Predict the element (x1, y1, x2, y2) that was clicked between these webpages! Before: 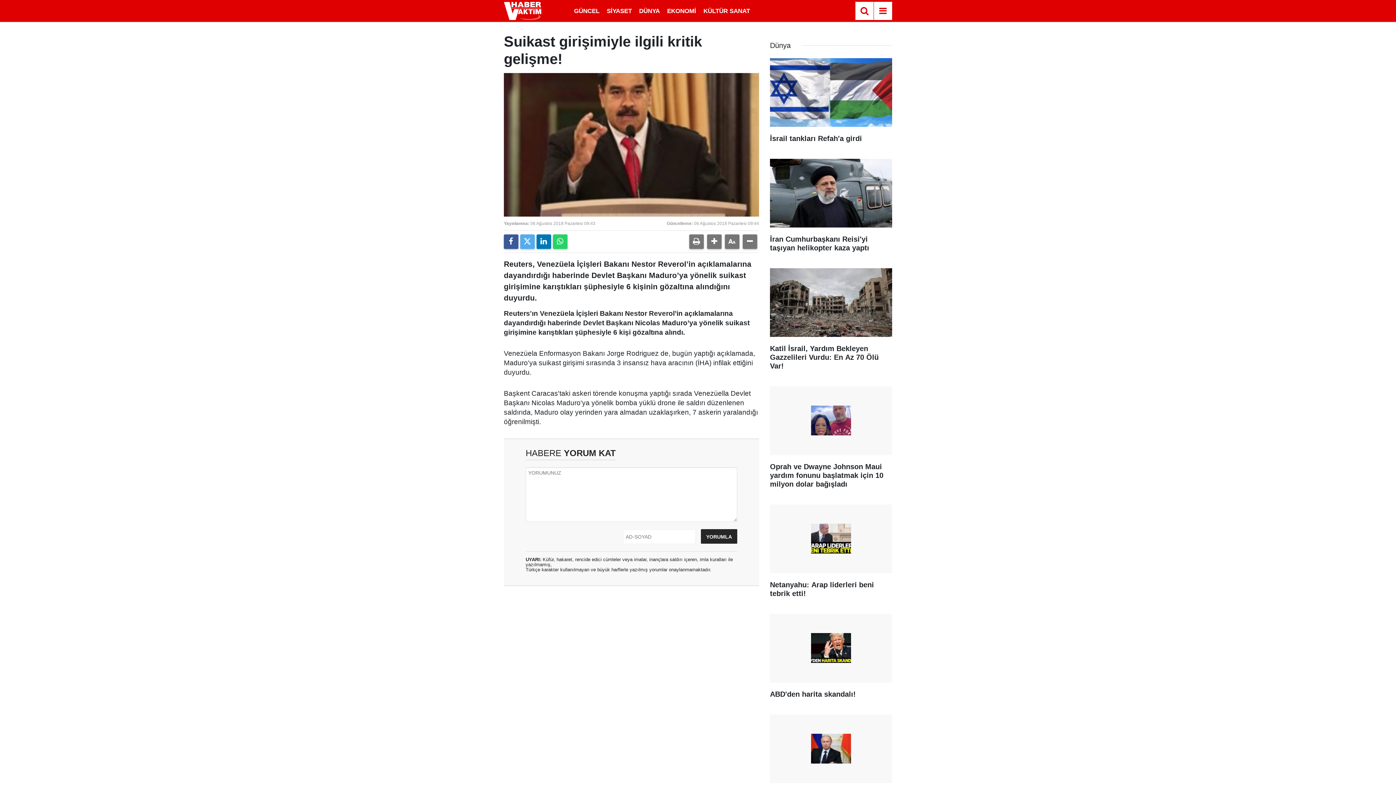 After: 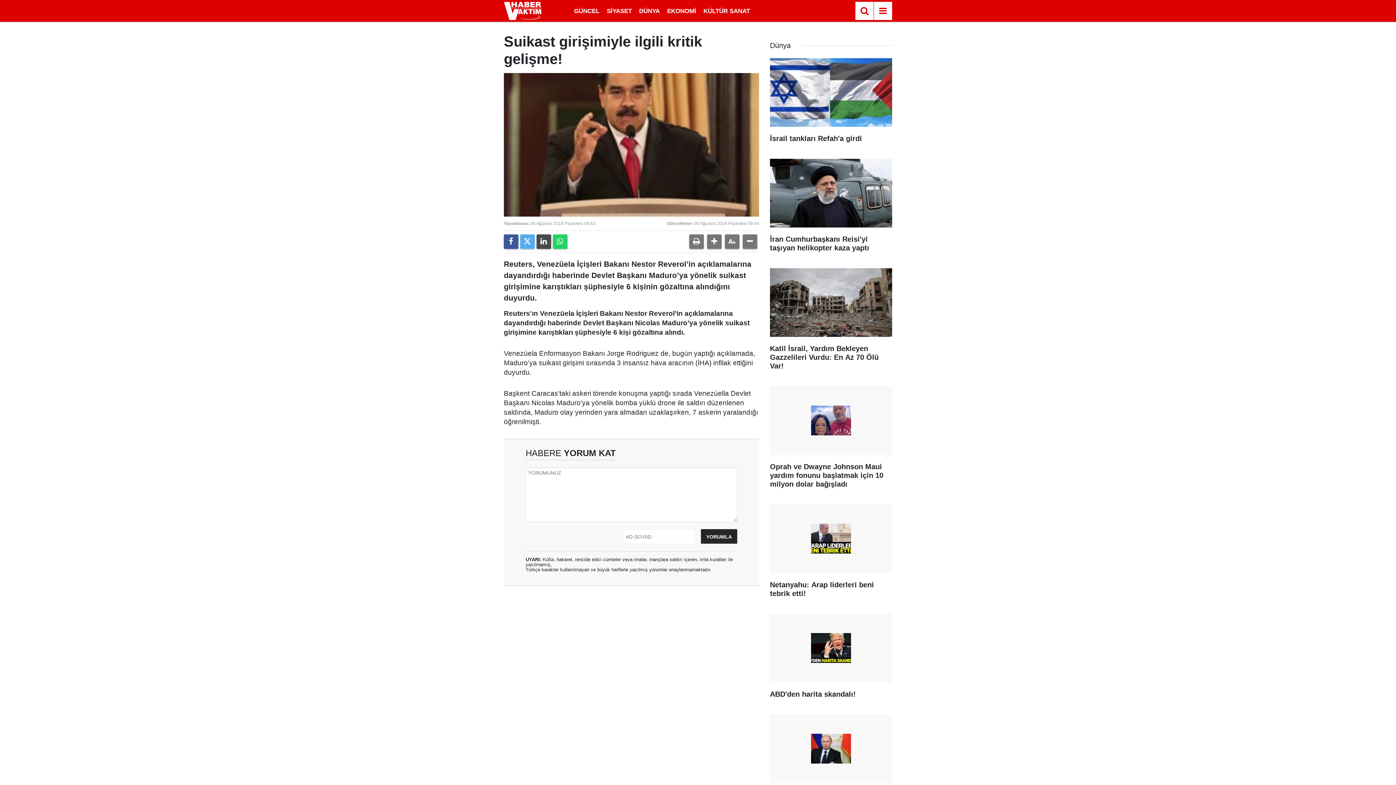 Action: bbox: (536, 234, 551, 249)